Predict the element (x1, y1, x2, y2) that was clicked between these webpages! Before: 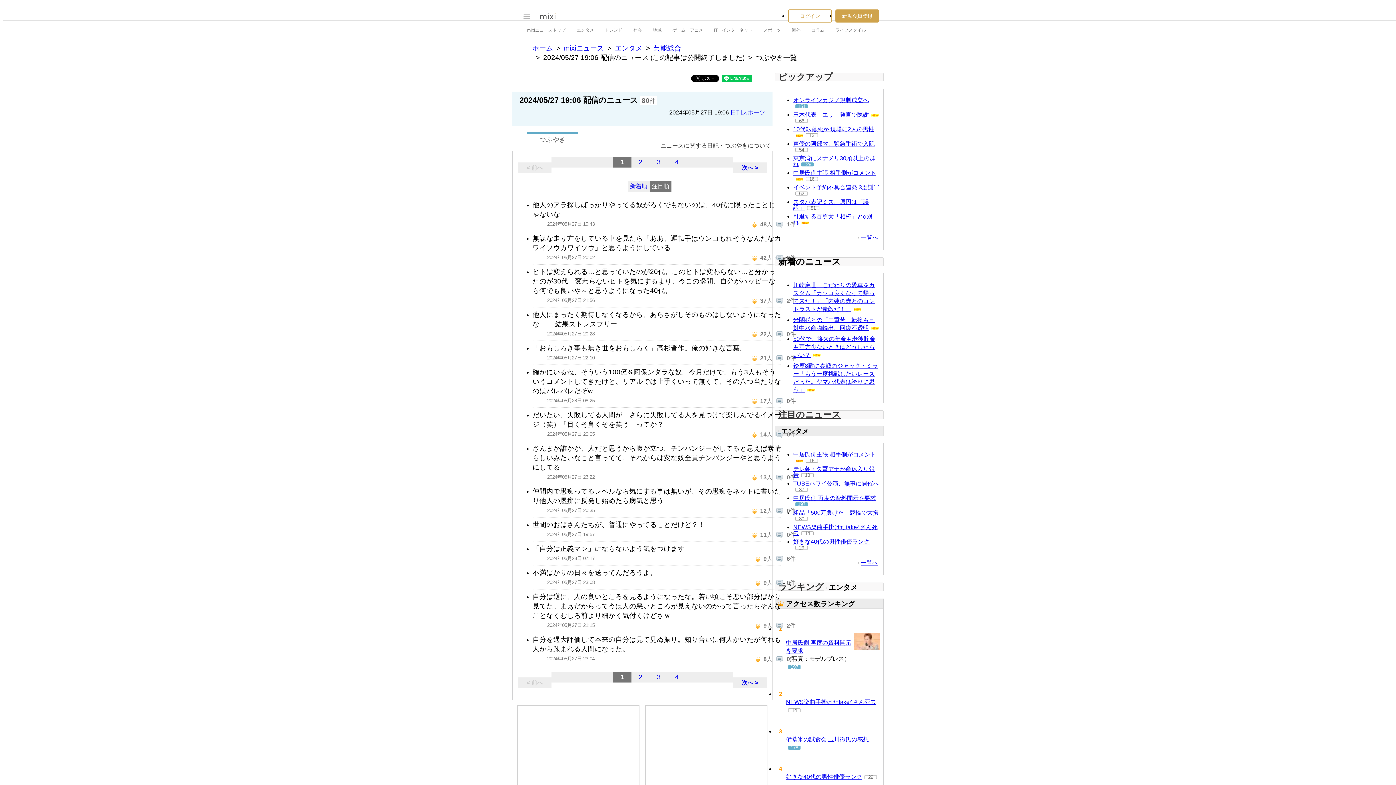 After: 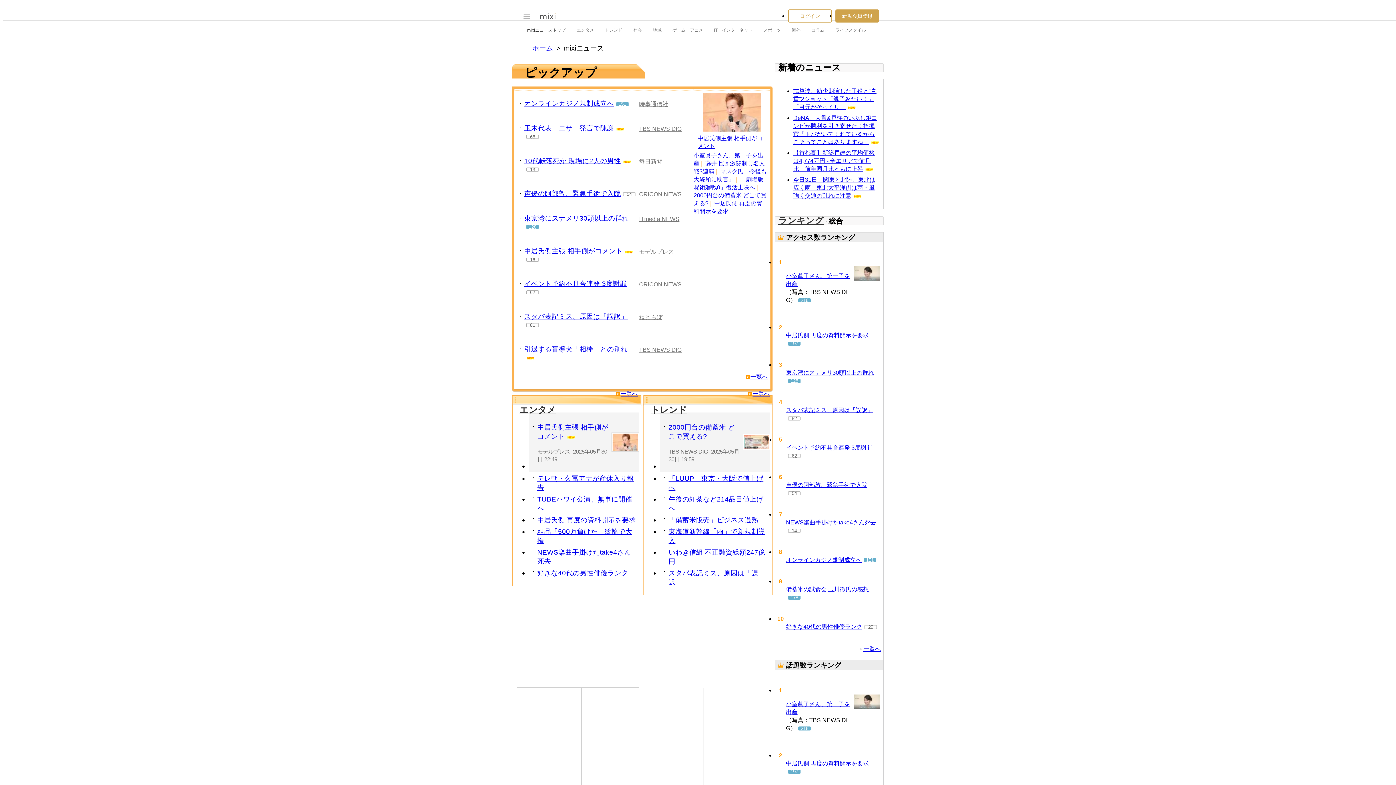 Action: bbox: (564, 44, 604, 52) label: mixiニュース